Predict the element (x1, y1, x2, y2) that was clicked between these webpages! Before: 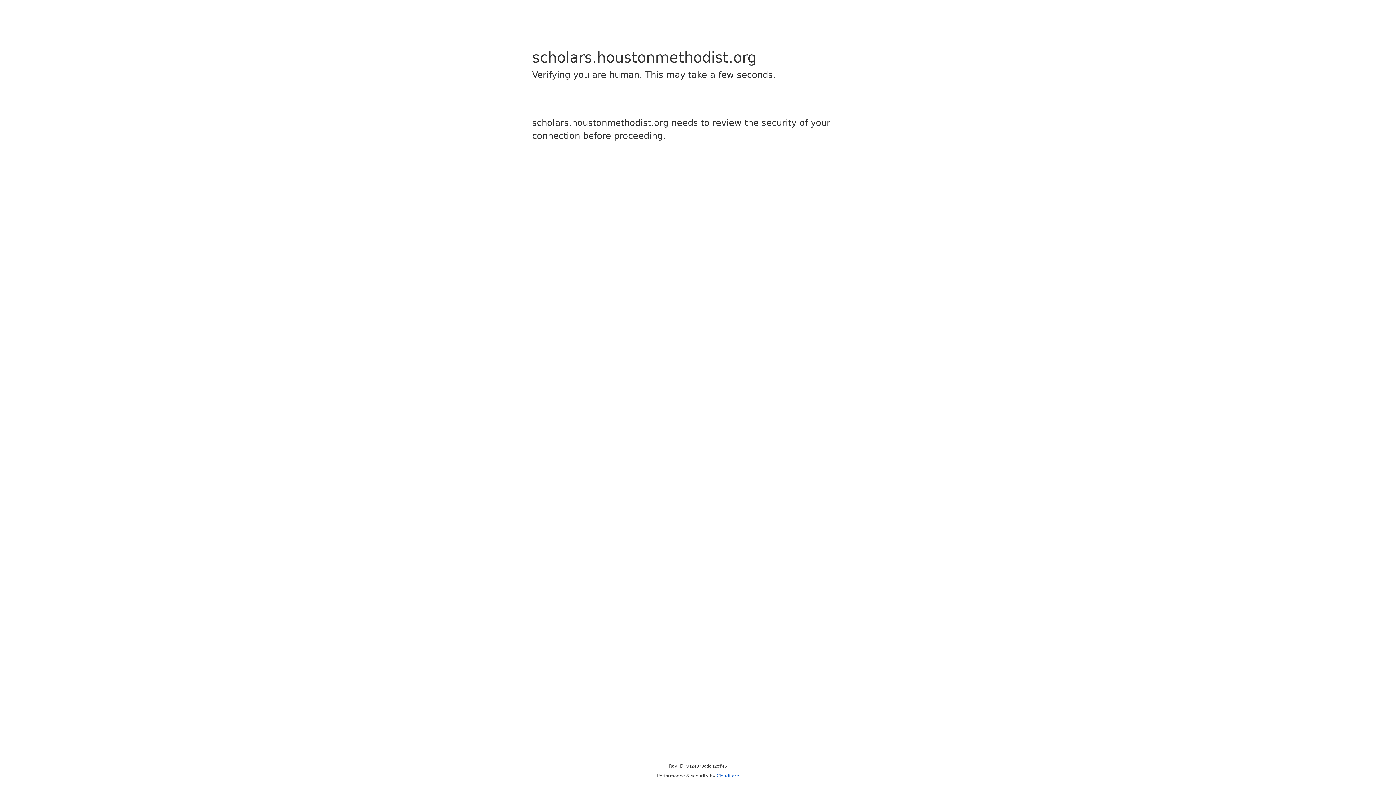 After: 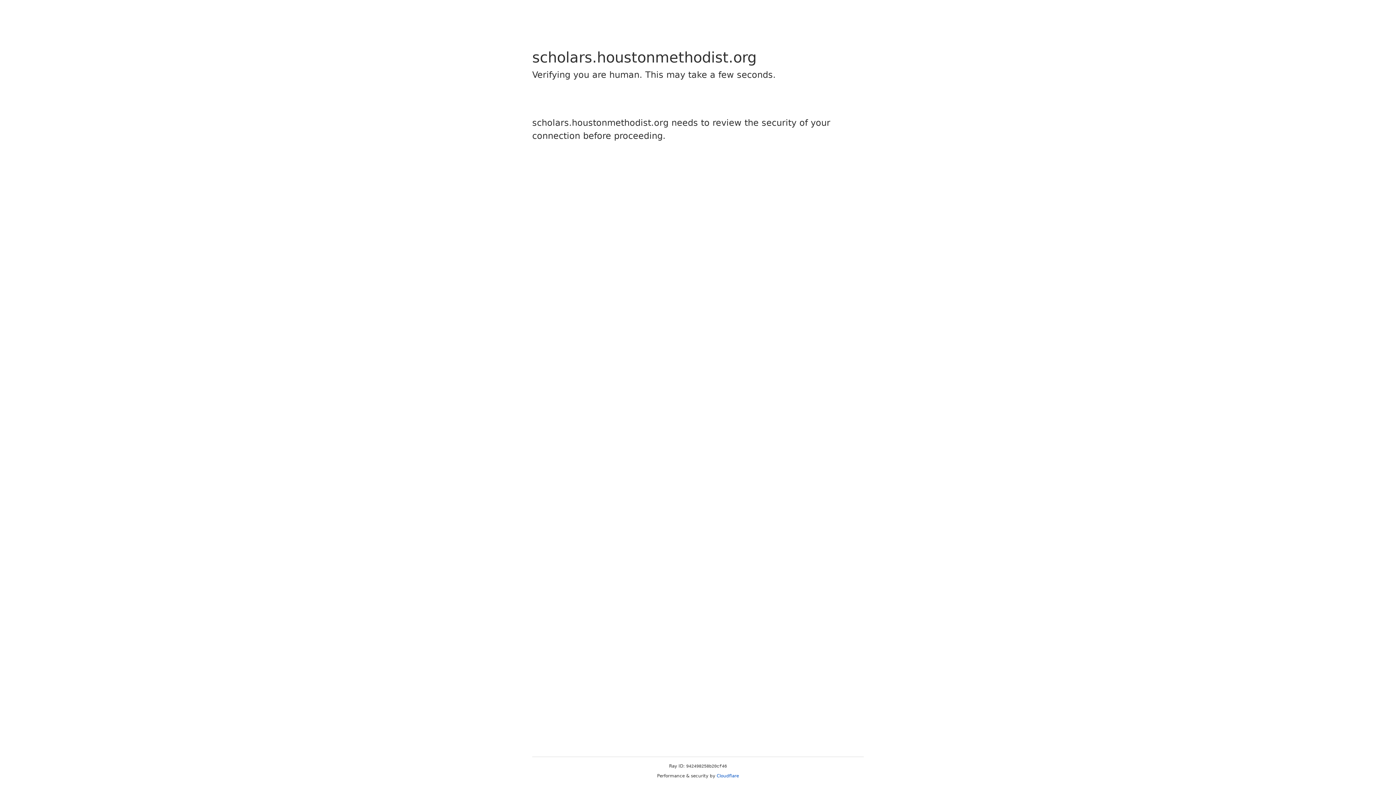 Action: bbox: (716, 773, 739, 778) label: Cloudflare